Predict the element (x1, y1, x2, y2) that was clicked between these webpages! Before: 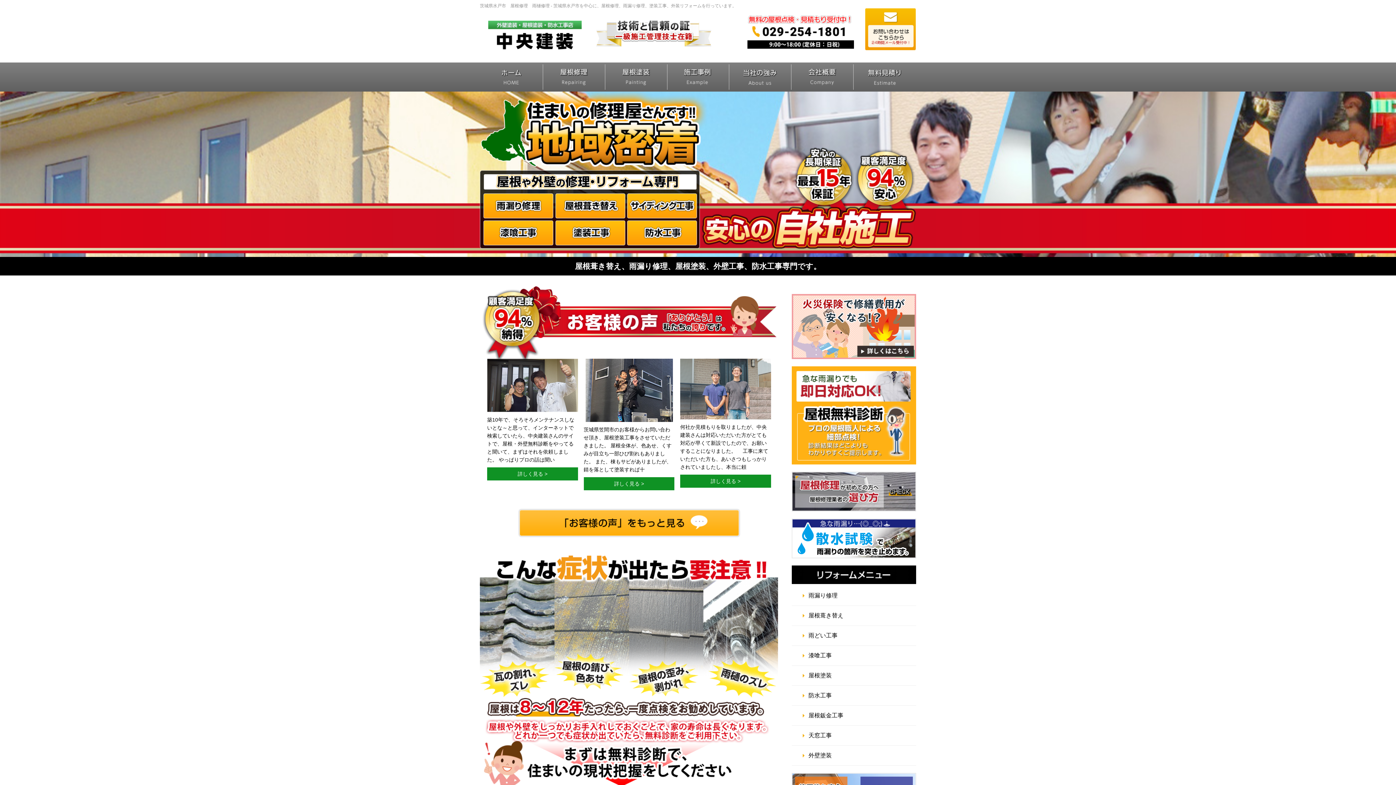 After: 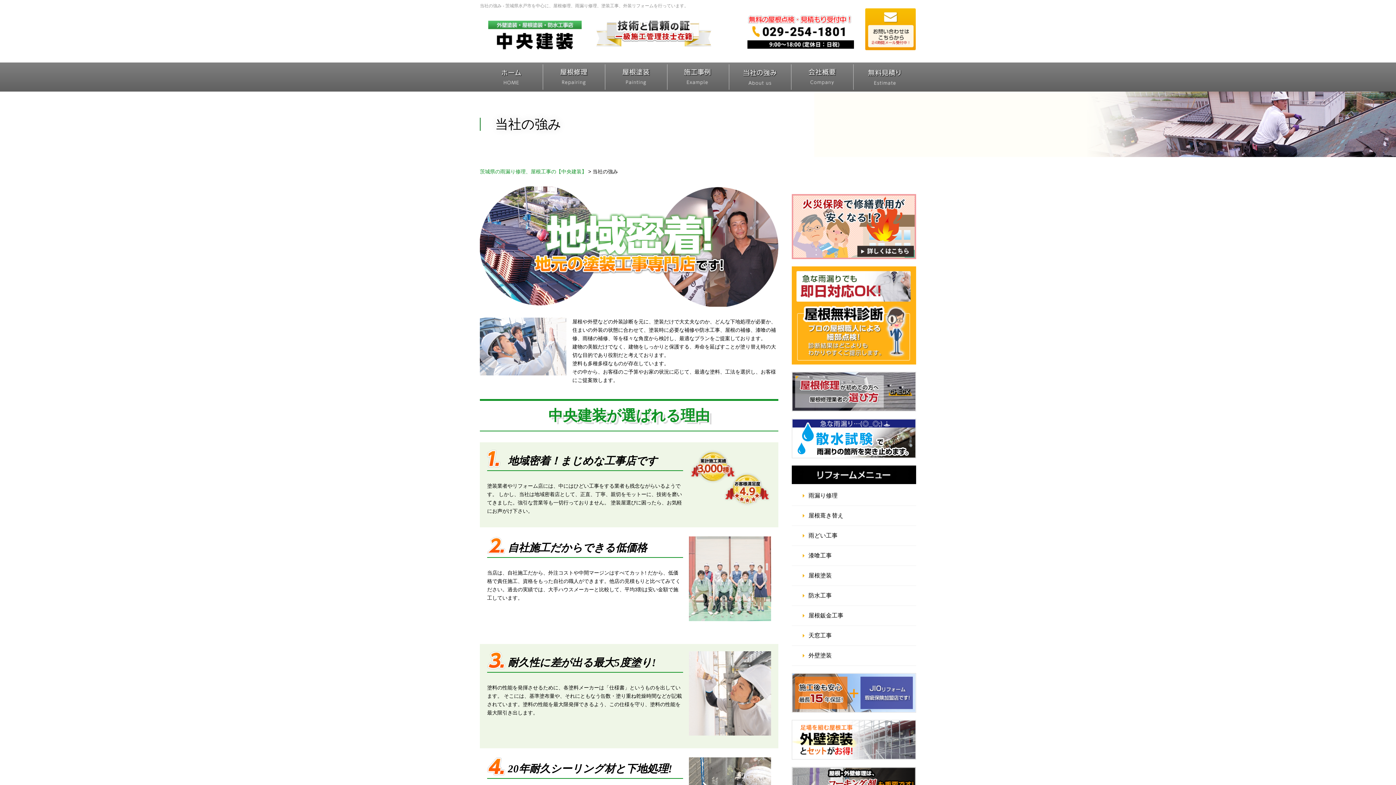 Action: bbox: (729, 62, 791, 91) label: 当社の強み